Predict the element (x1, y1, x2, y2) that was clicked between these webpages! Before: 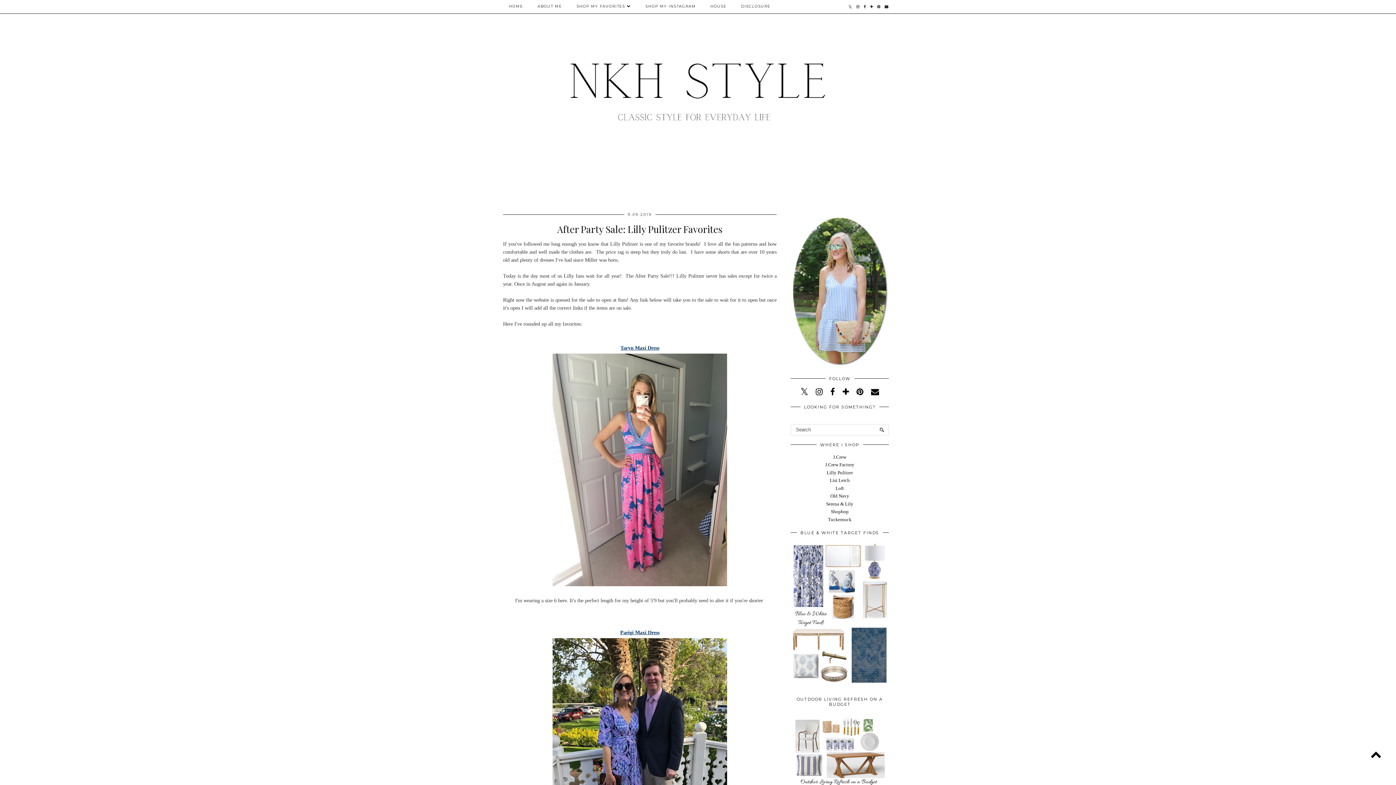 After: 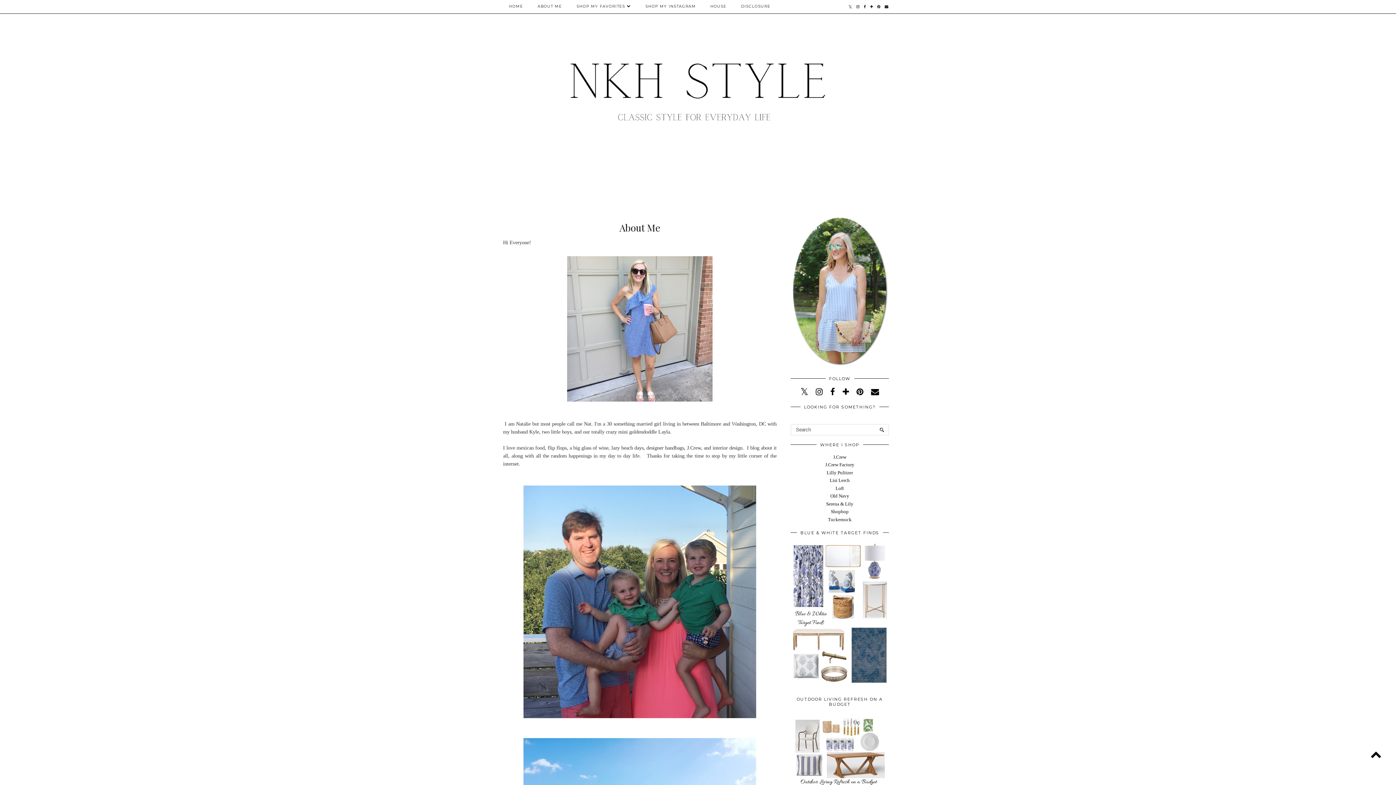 Action: bbox: (530, 0, 569, 13) label: ABOUT ME